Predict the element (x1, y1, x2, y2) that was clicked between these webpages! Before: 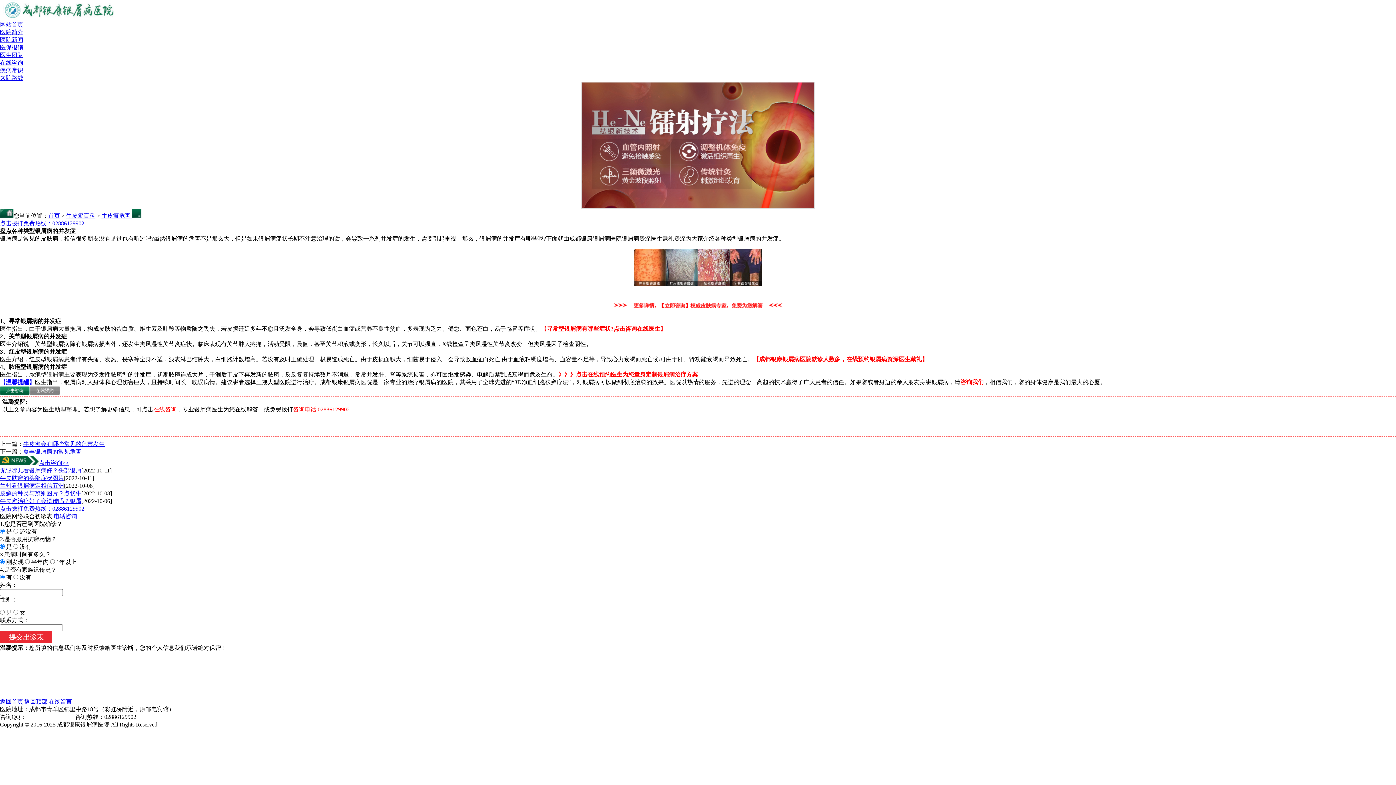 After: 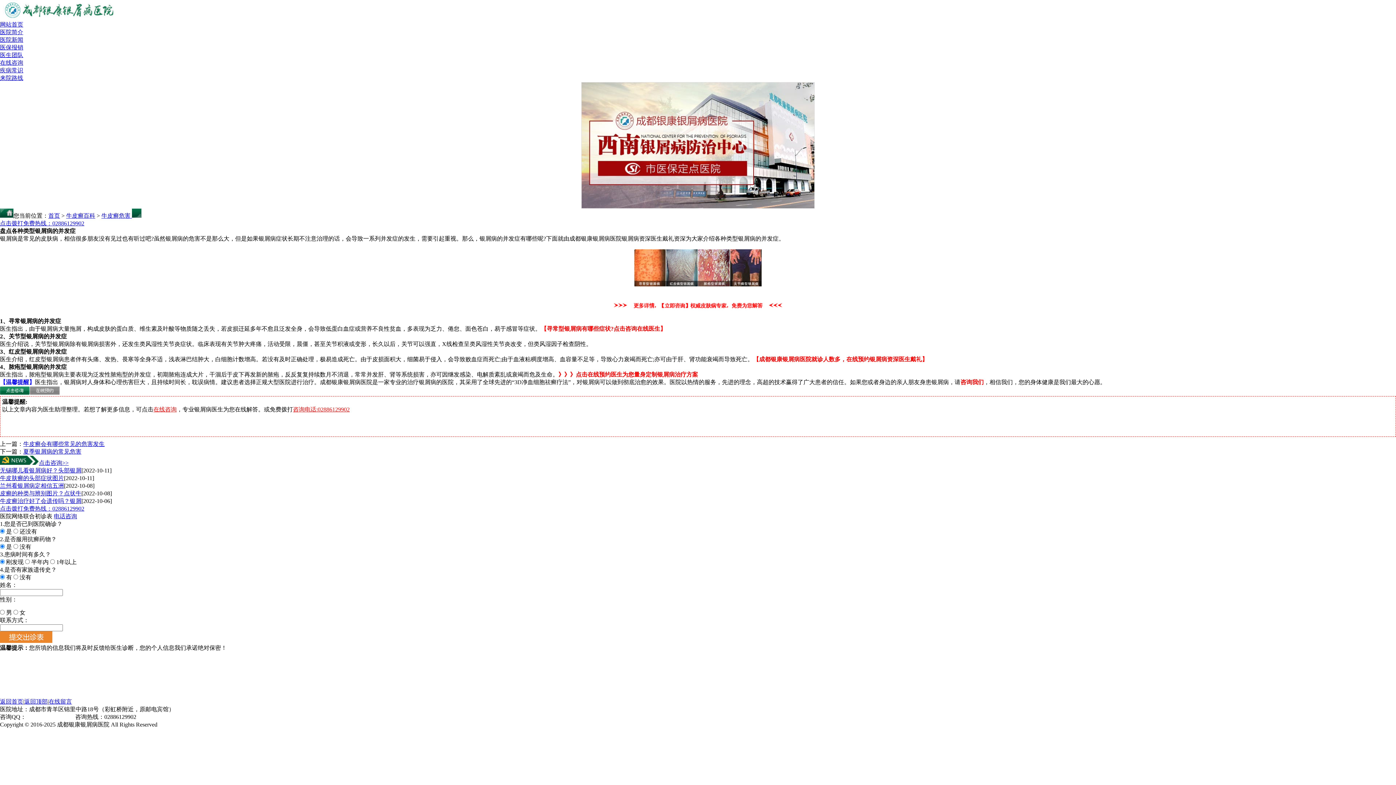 Action: label: 返回首页 bbox: (0, 698, 23, 705)